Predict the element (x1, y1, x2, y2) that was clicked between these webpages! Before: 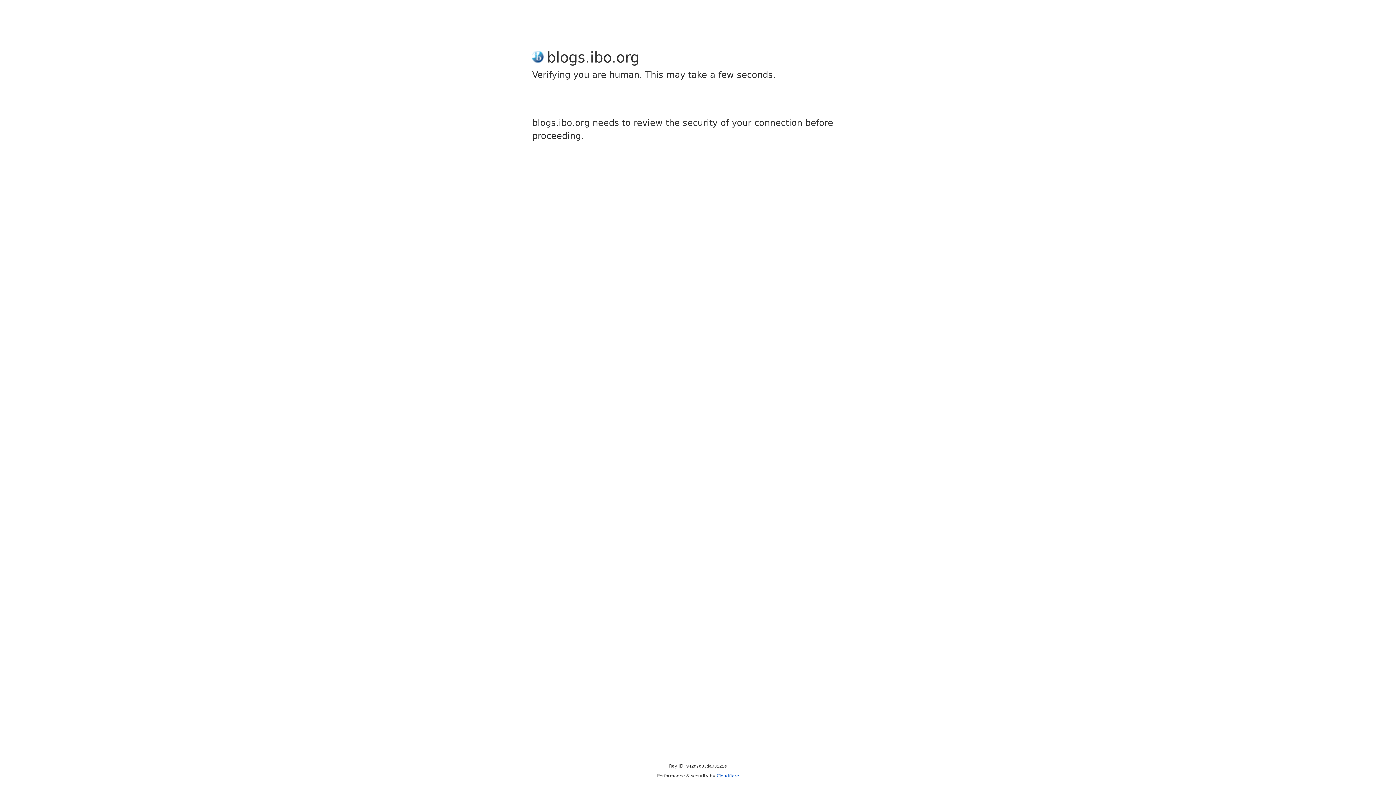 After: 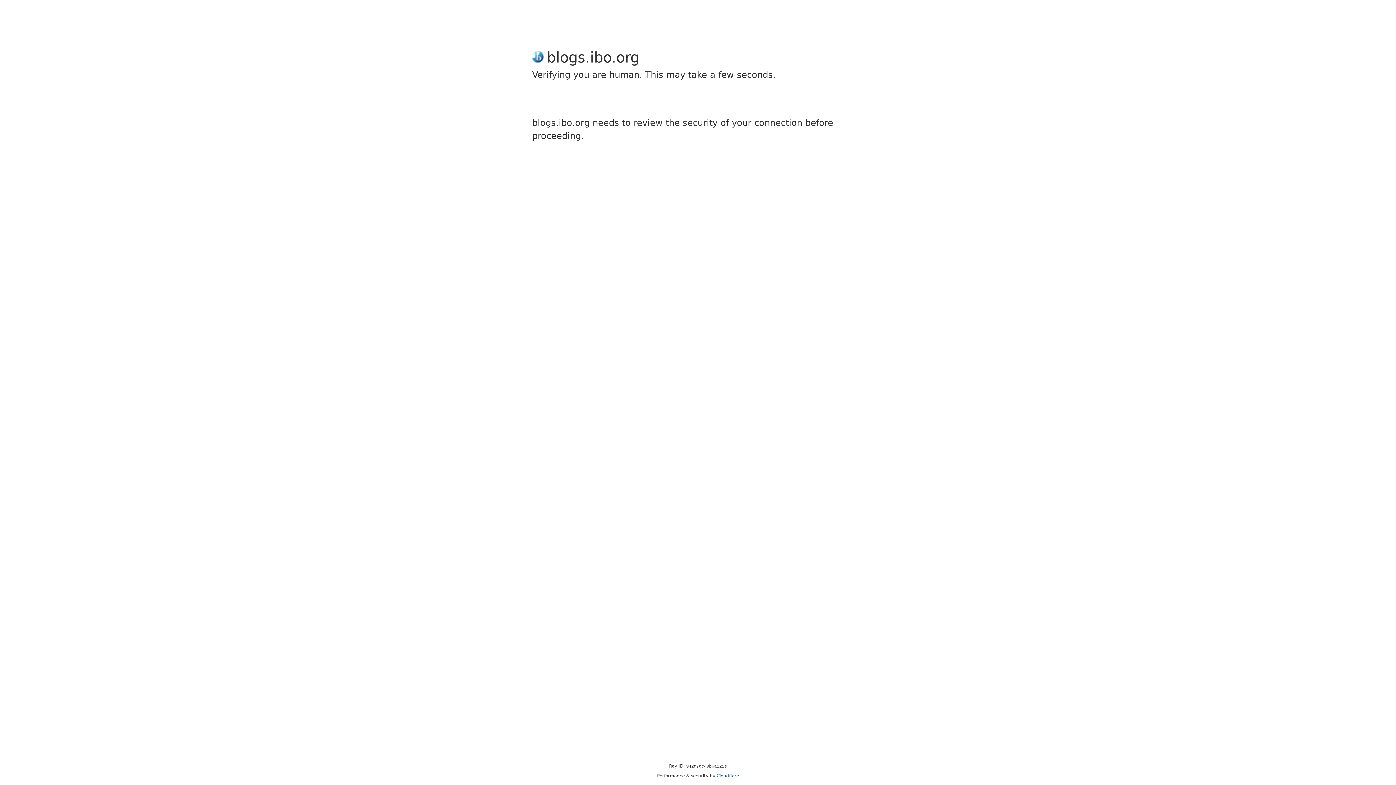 Action: bbox: (716, 773, 739, 778) label: Cloudflare